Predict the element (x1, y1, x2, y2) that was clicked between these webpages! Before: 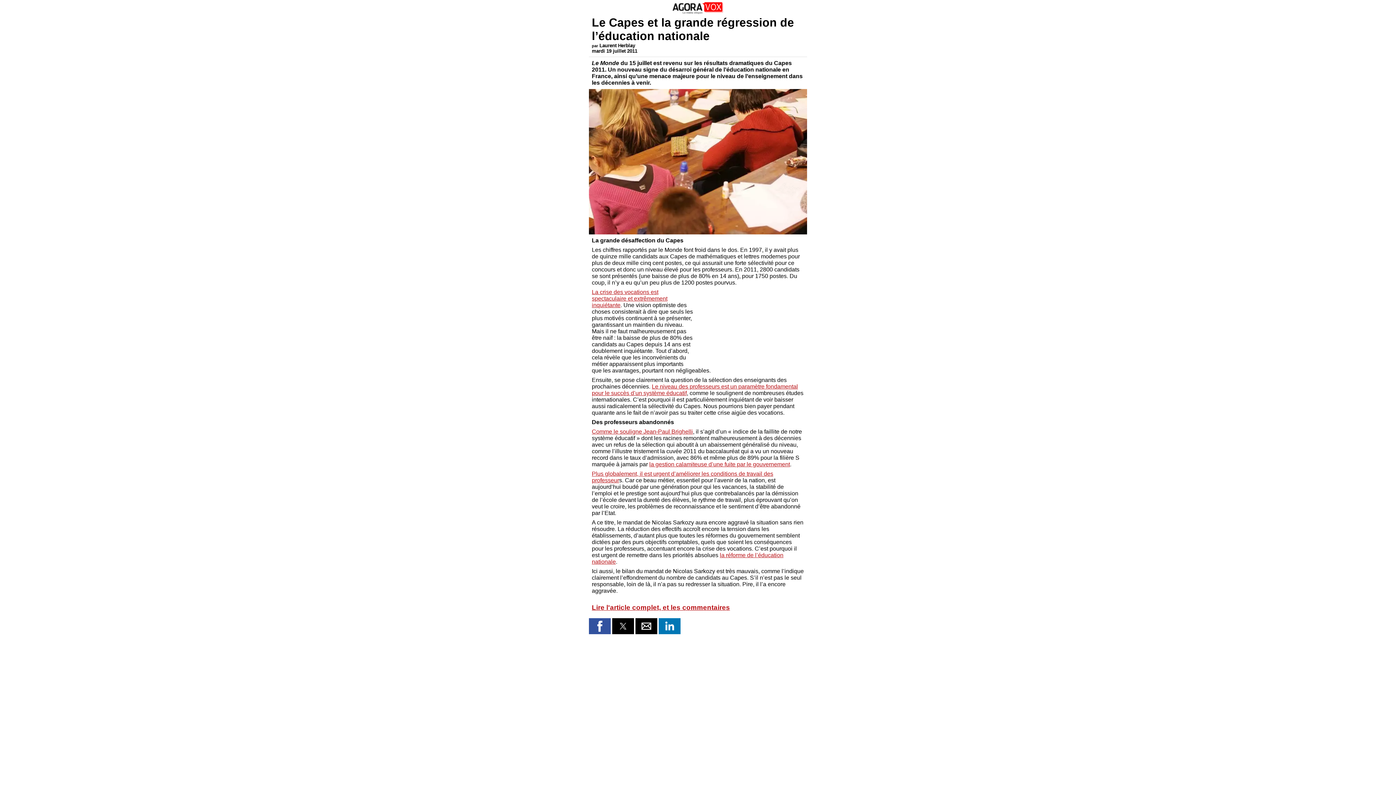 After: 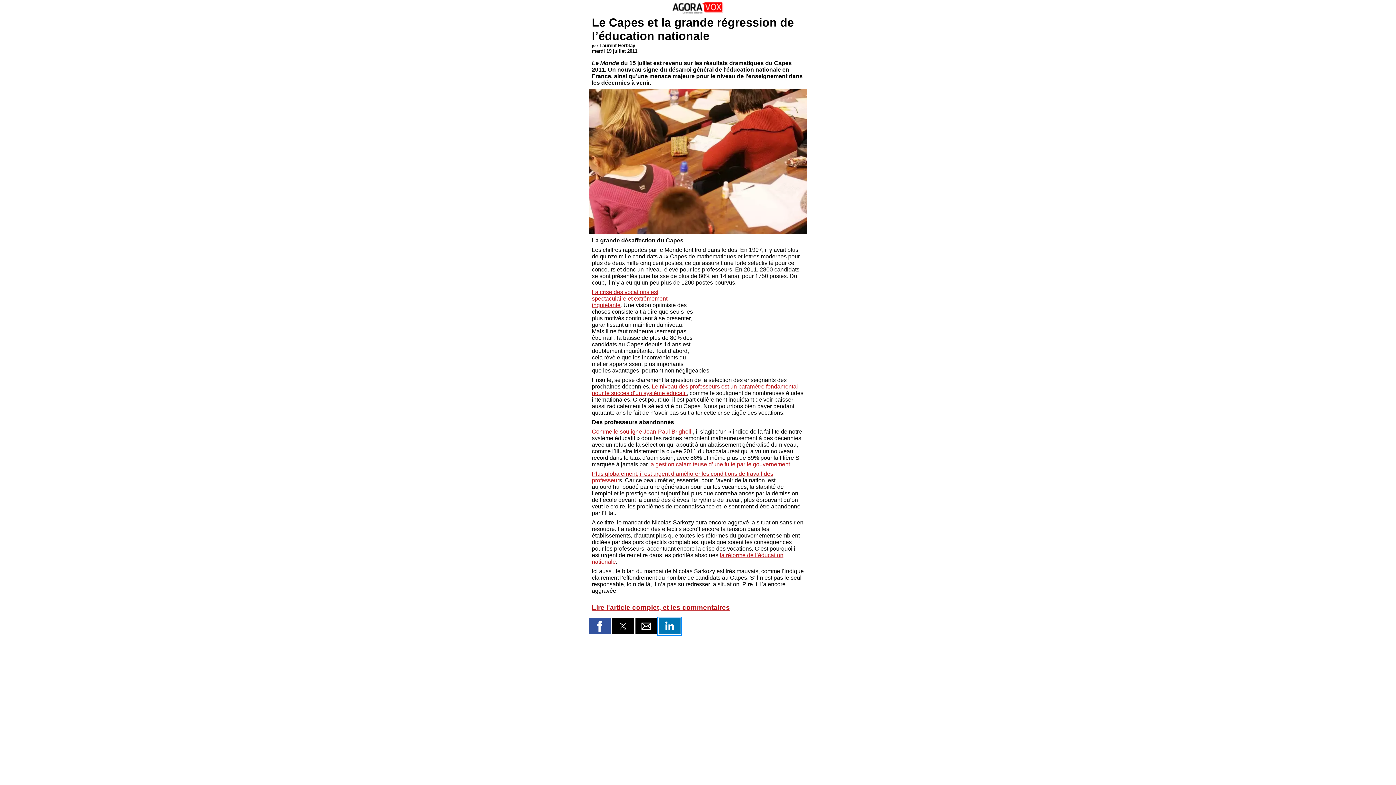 Action: label: Share by linkedin bbox: (658, 618, 680, 634)